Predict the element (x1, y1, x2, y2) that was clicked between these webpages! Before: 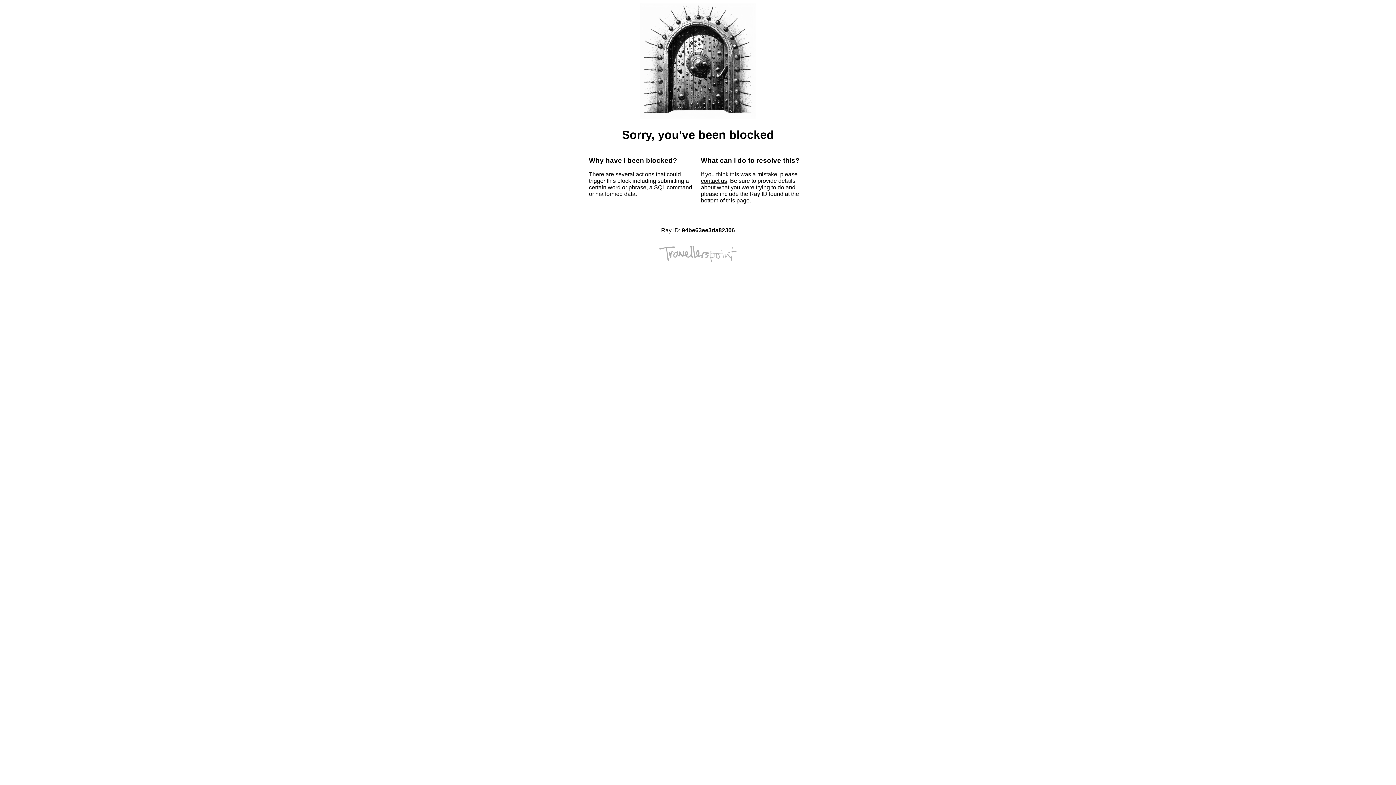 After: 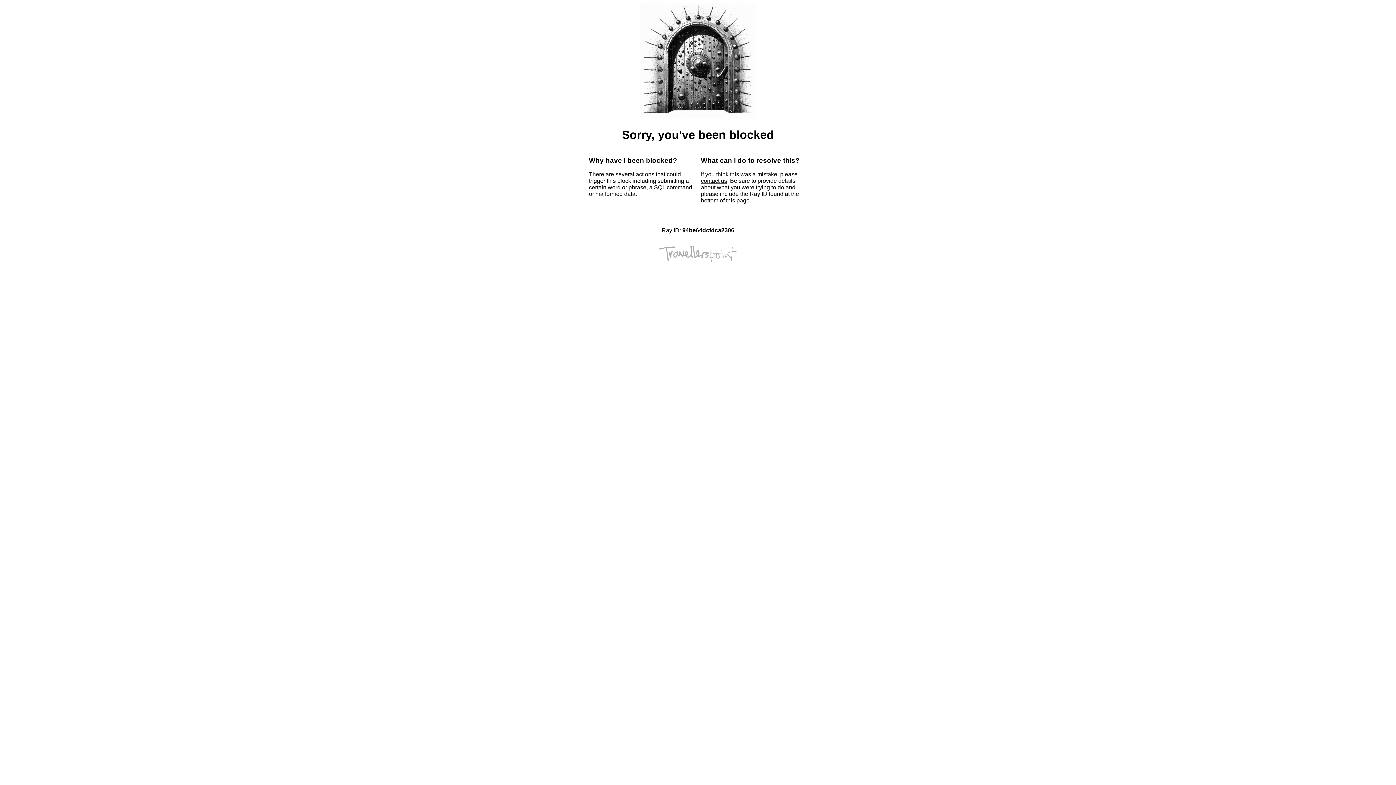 Action: label: contact us bbox: (701, 177, 727, 184)